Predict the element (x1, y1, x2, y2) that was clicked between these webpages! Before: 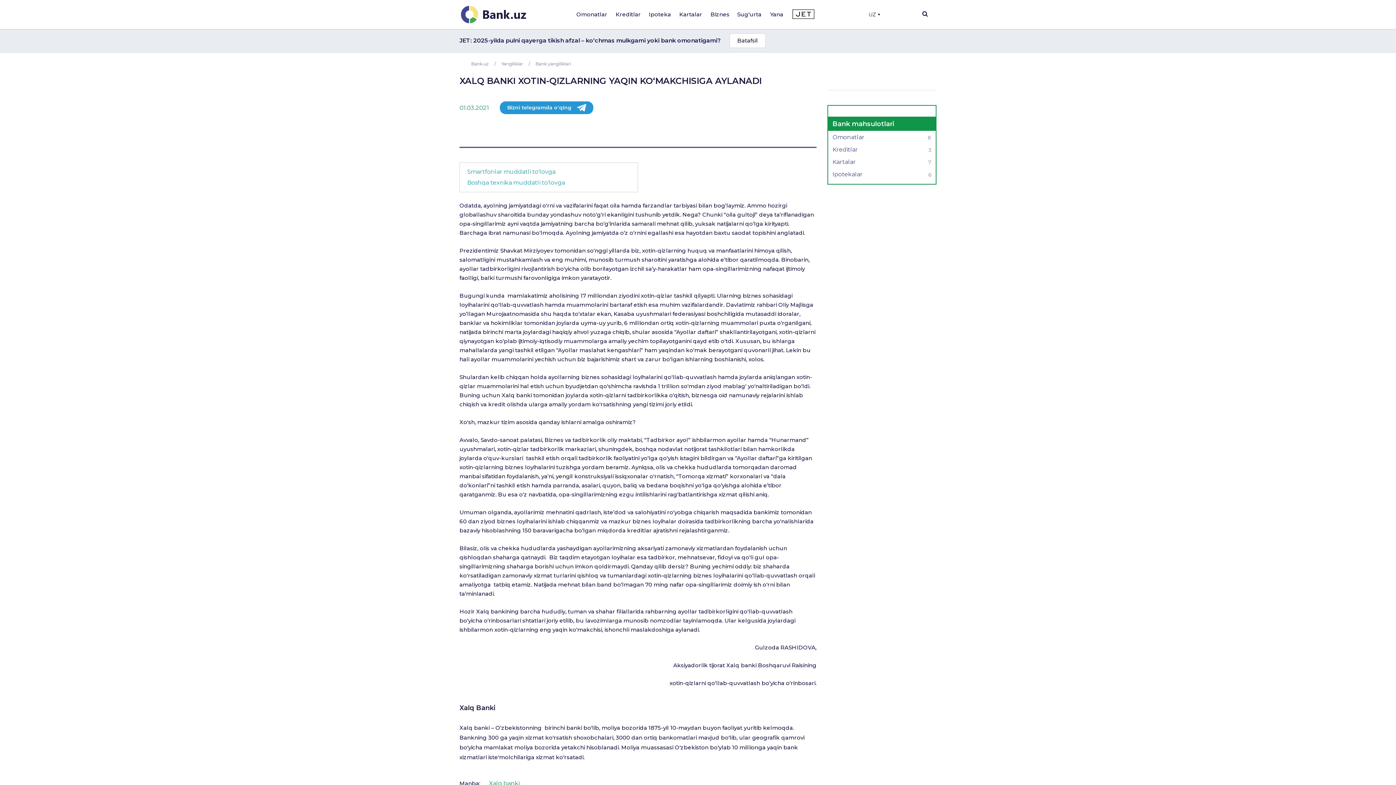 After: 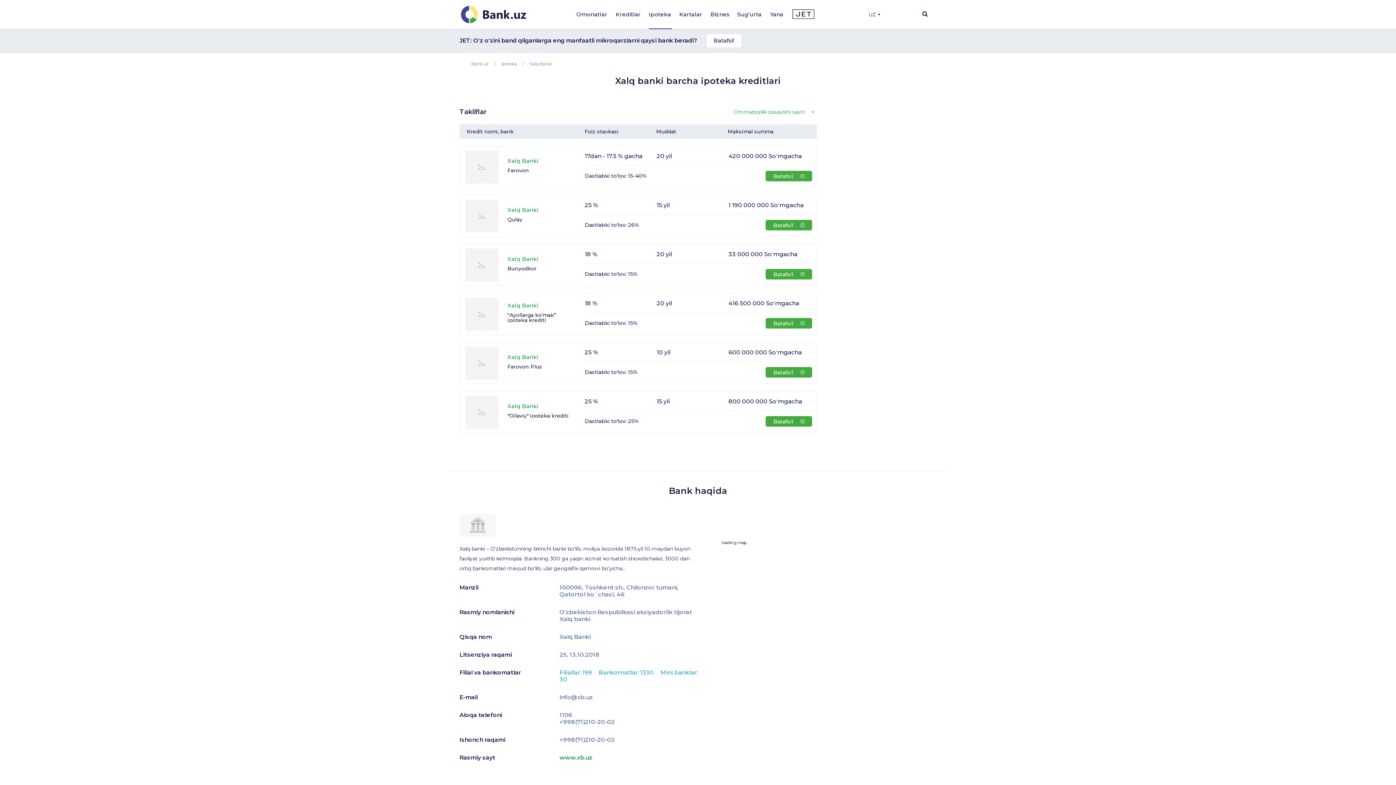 Action: label: Ipotekalar
6 bbox: (828, 171, 936, 178)